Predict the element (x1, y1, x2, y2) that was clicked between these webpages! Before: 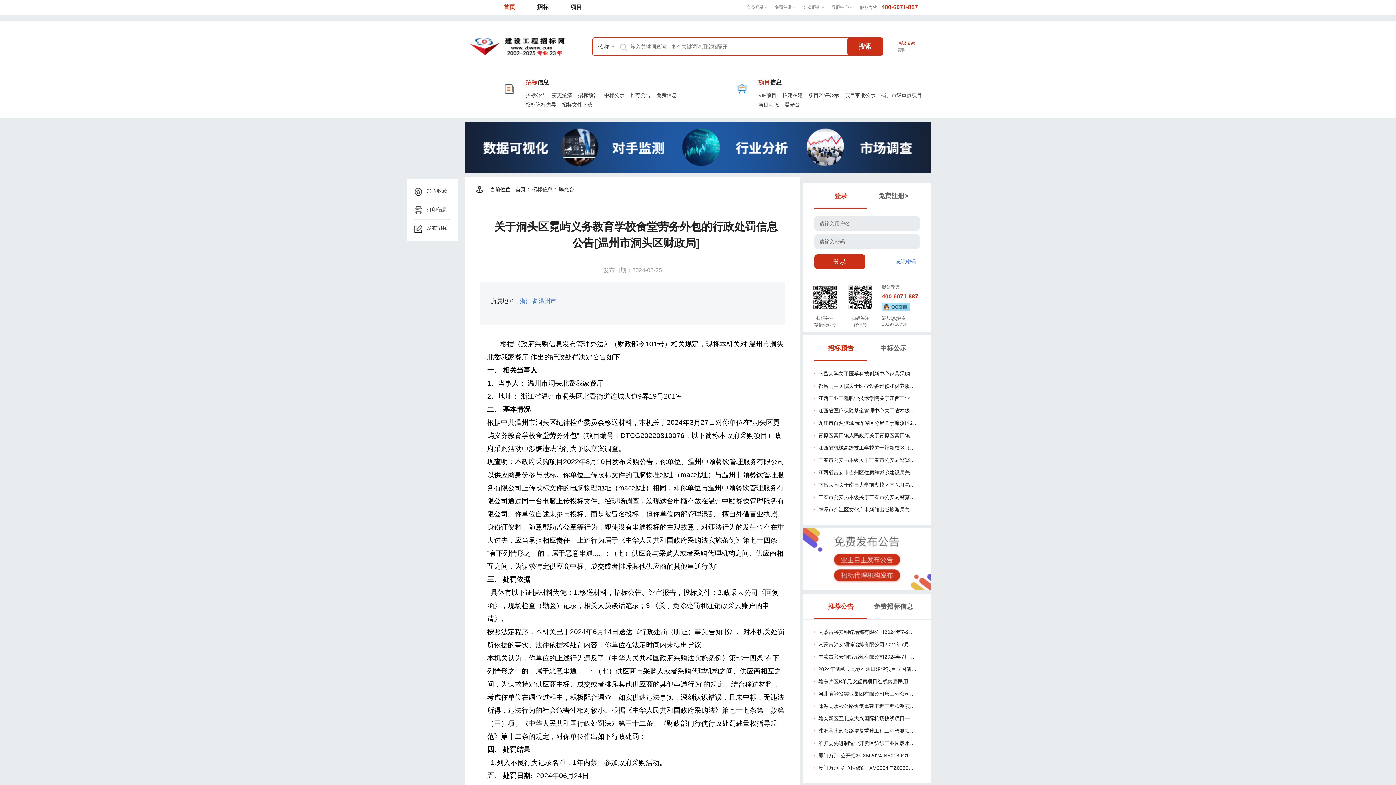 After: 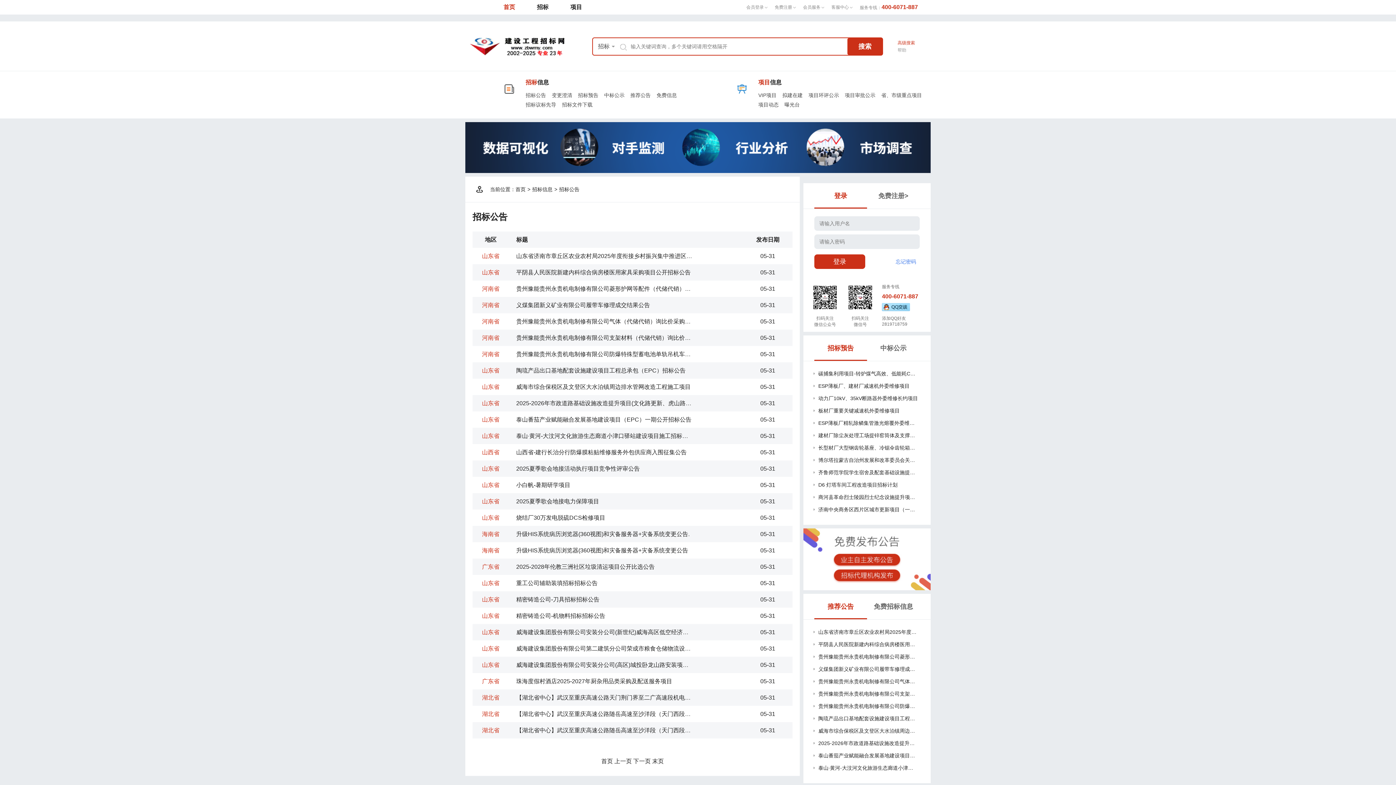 Action: label: 招标公告 bbox: (525, 92, 546, 97)